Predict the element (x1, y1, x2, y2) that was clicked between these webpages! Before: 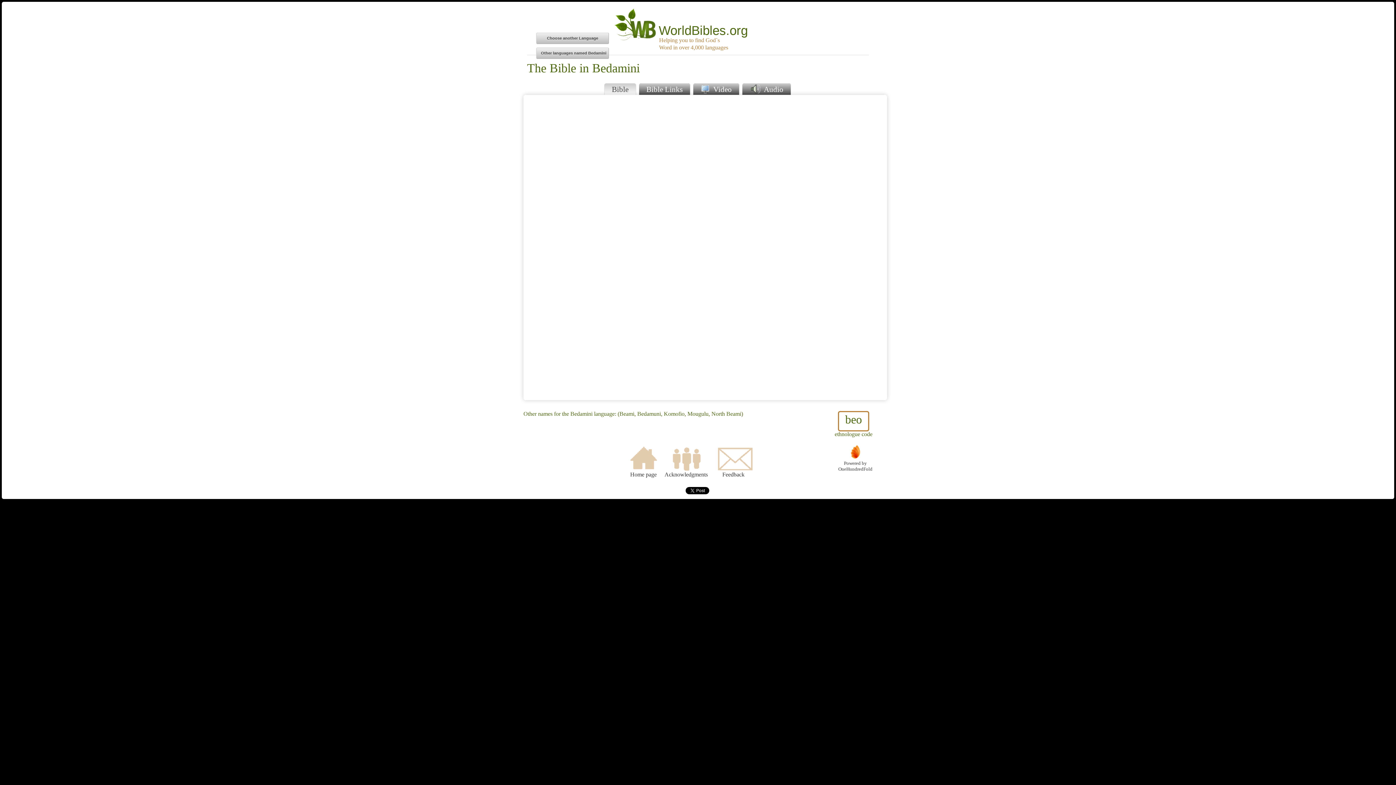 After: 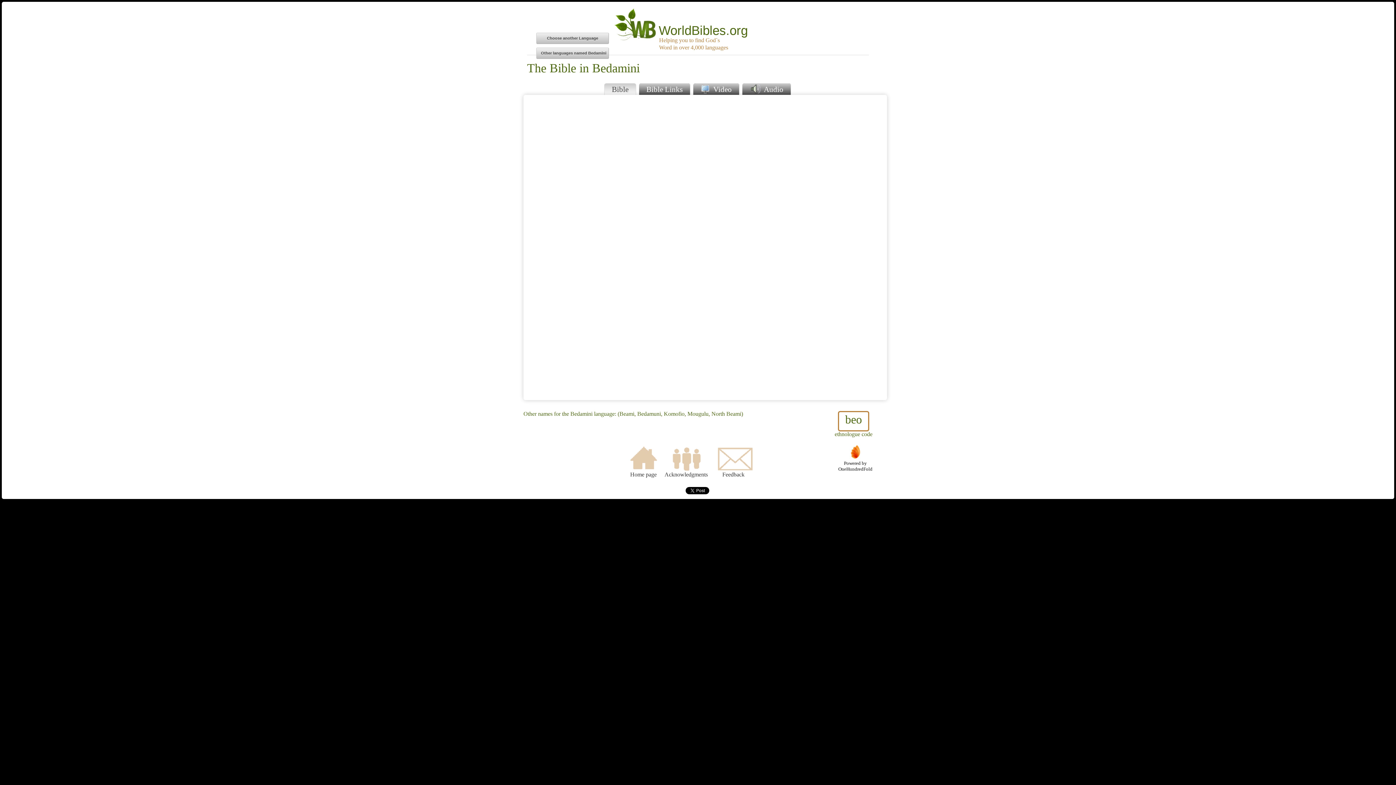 Action: bbox: (838, 444, 872, 472) label: 
Powered by
OneHundredFold